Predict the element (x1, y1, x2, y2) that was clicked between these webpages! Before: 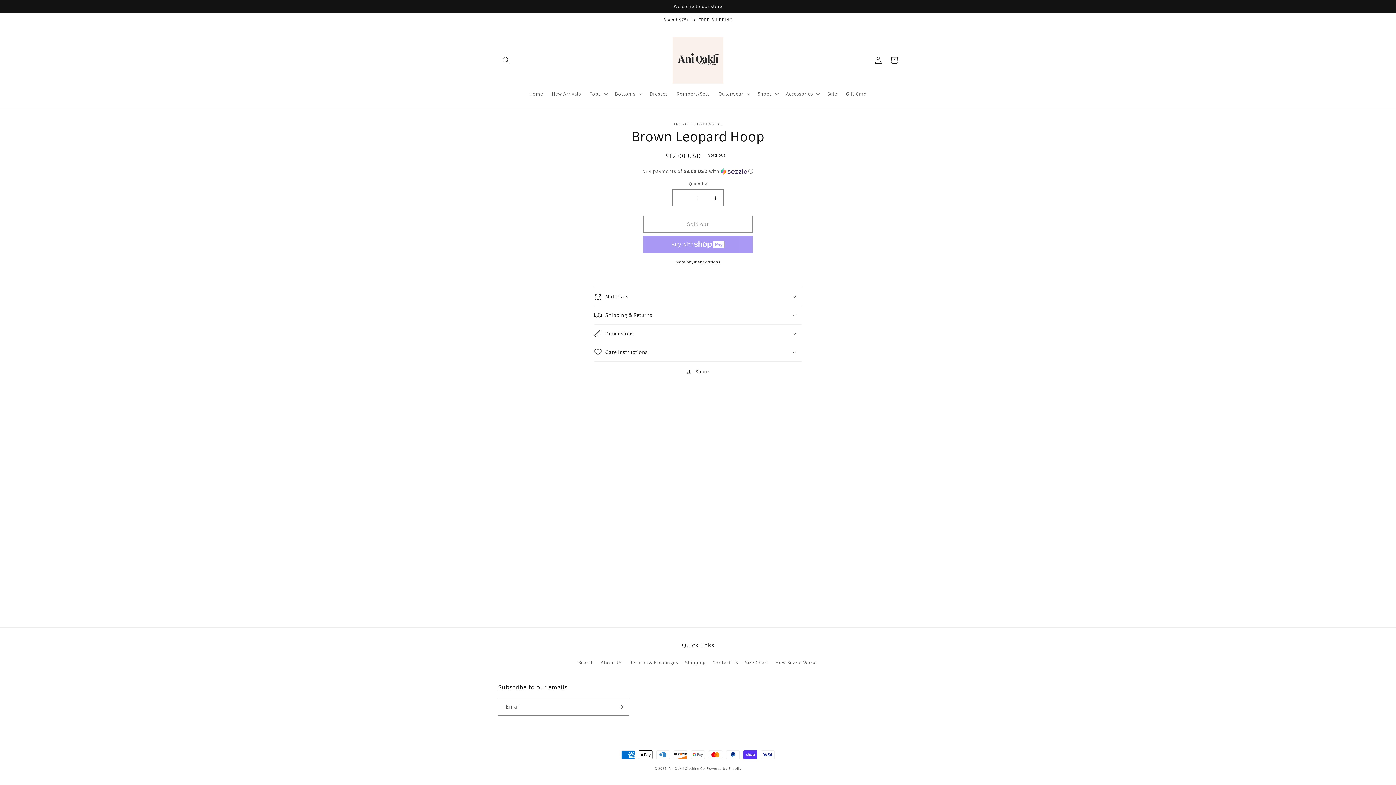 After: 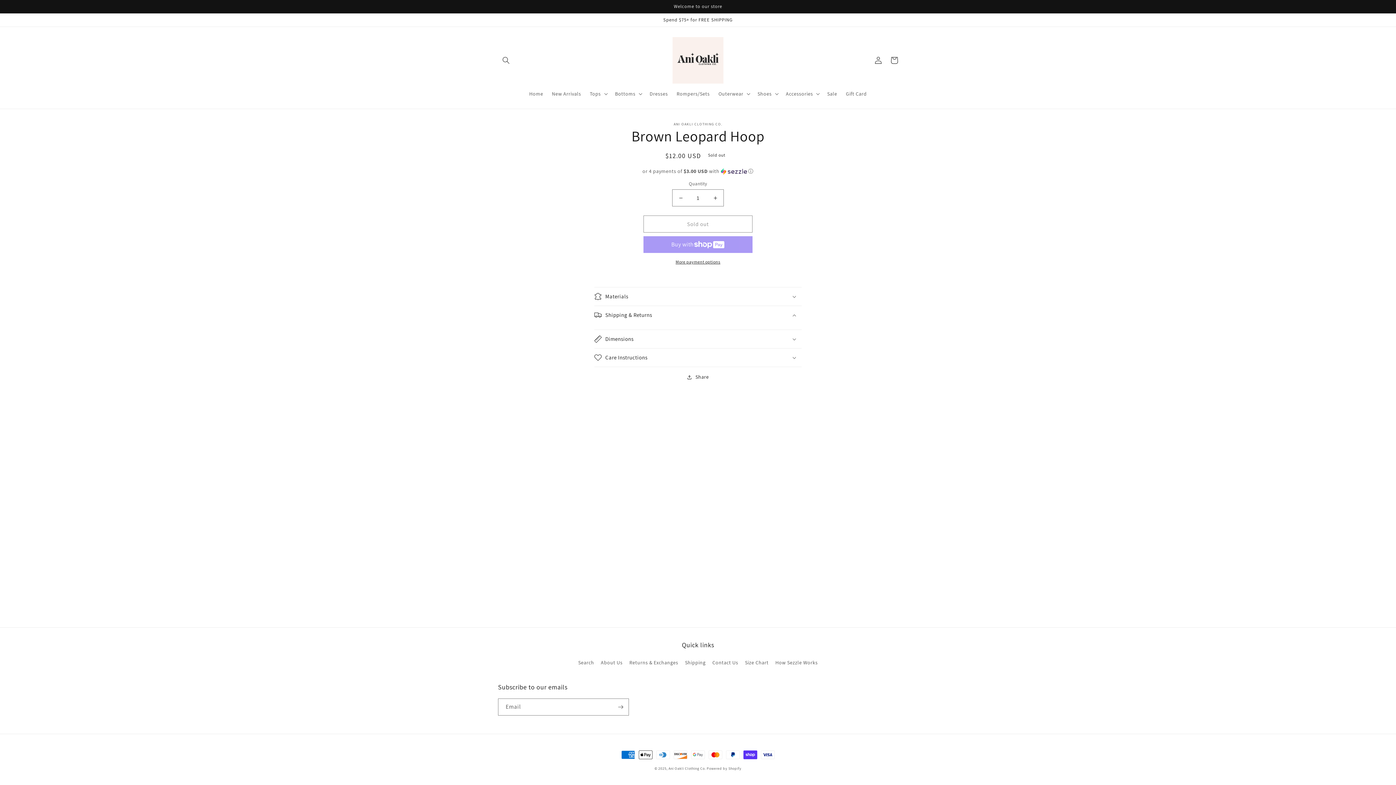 Action: label: Shipping & Returns bbox: (594, 306, 801, 324)